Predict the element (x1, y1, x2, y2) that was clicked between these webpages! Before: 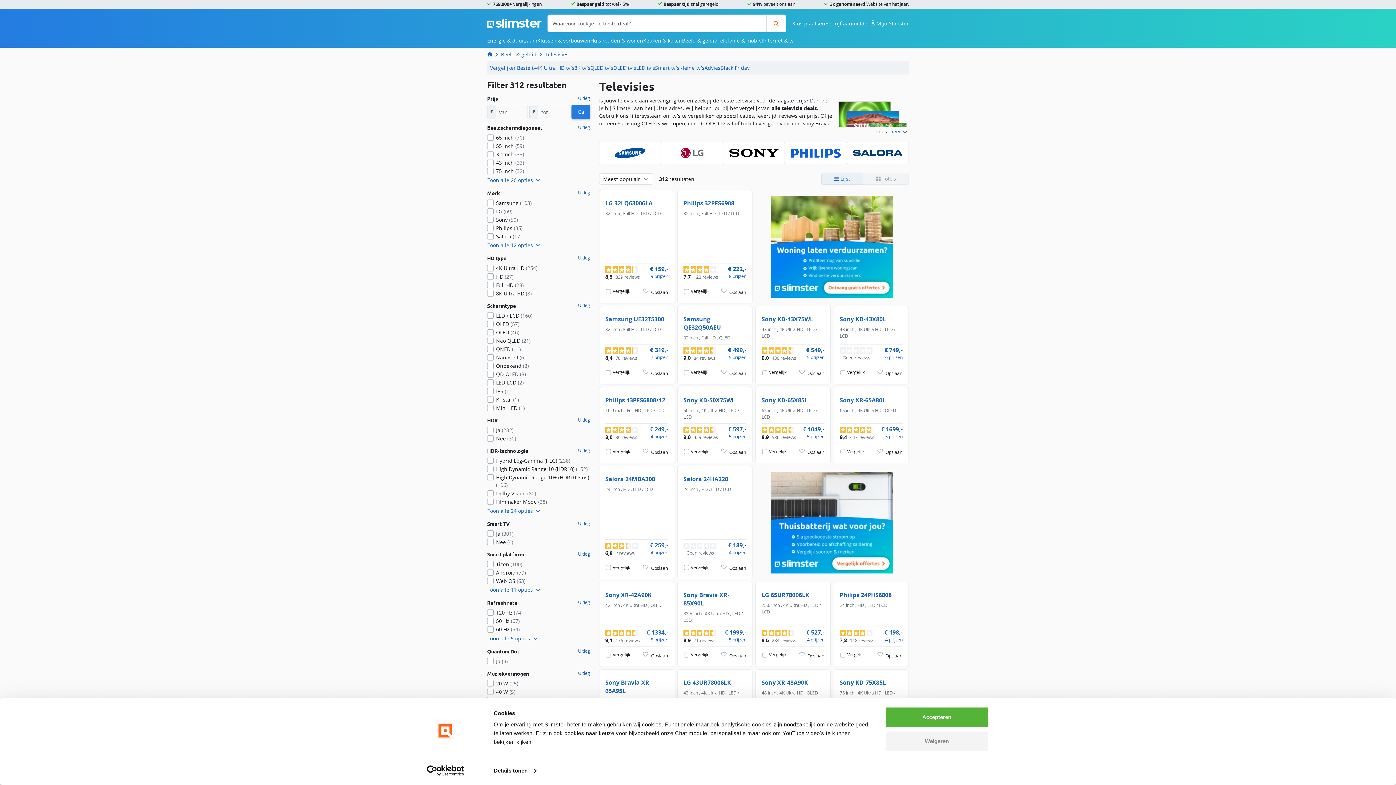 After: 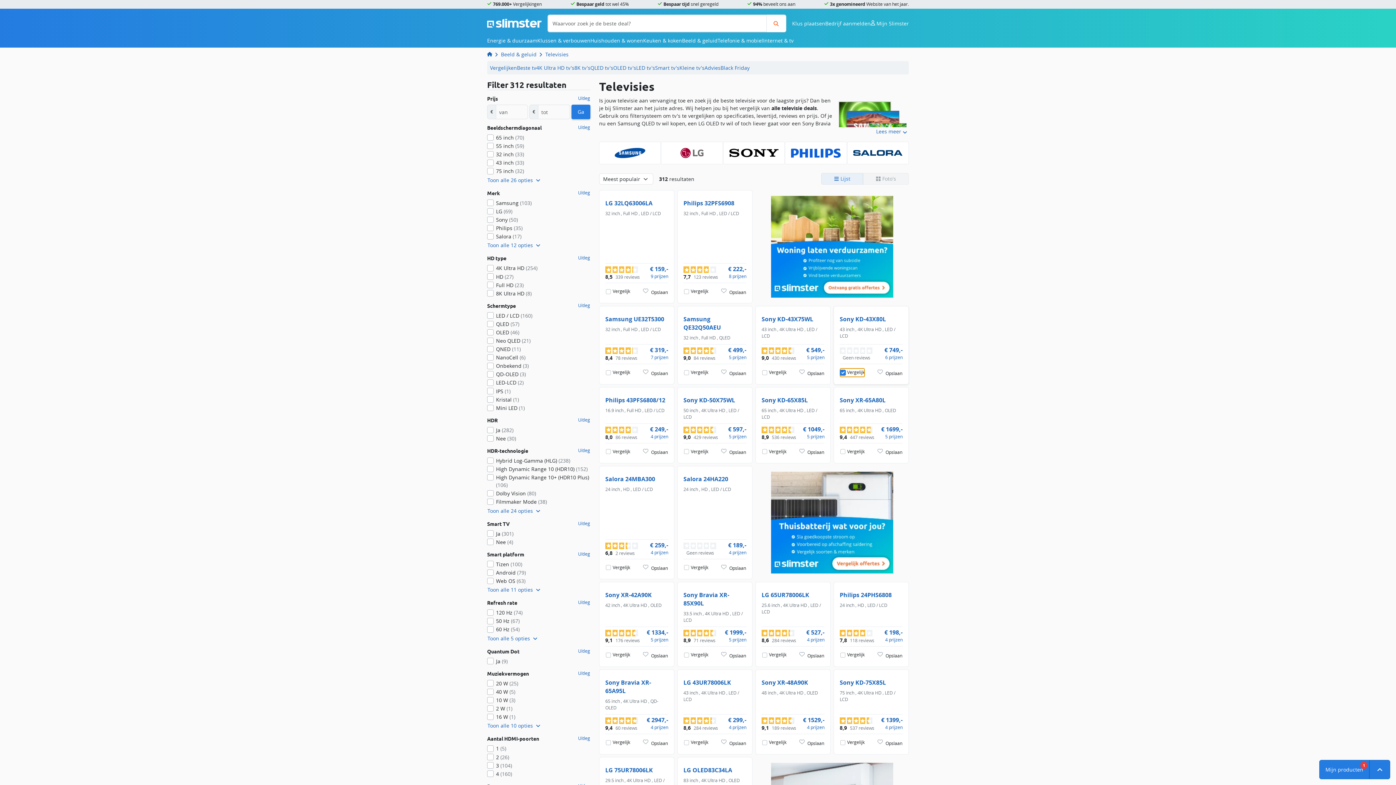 Action: label: Vergelijk bbox: (839, 368, 865, 377)